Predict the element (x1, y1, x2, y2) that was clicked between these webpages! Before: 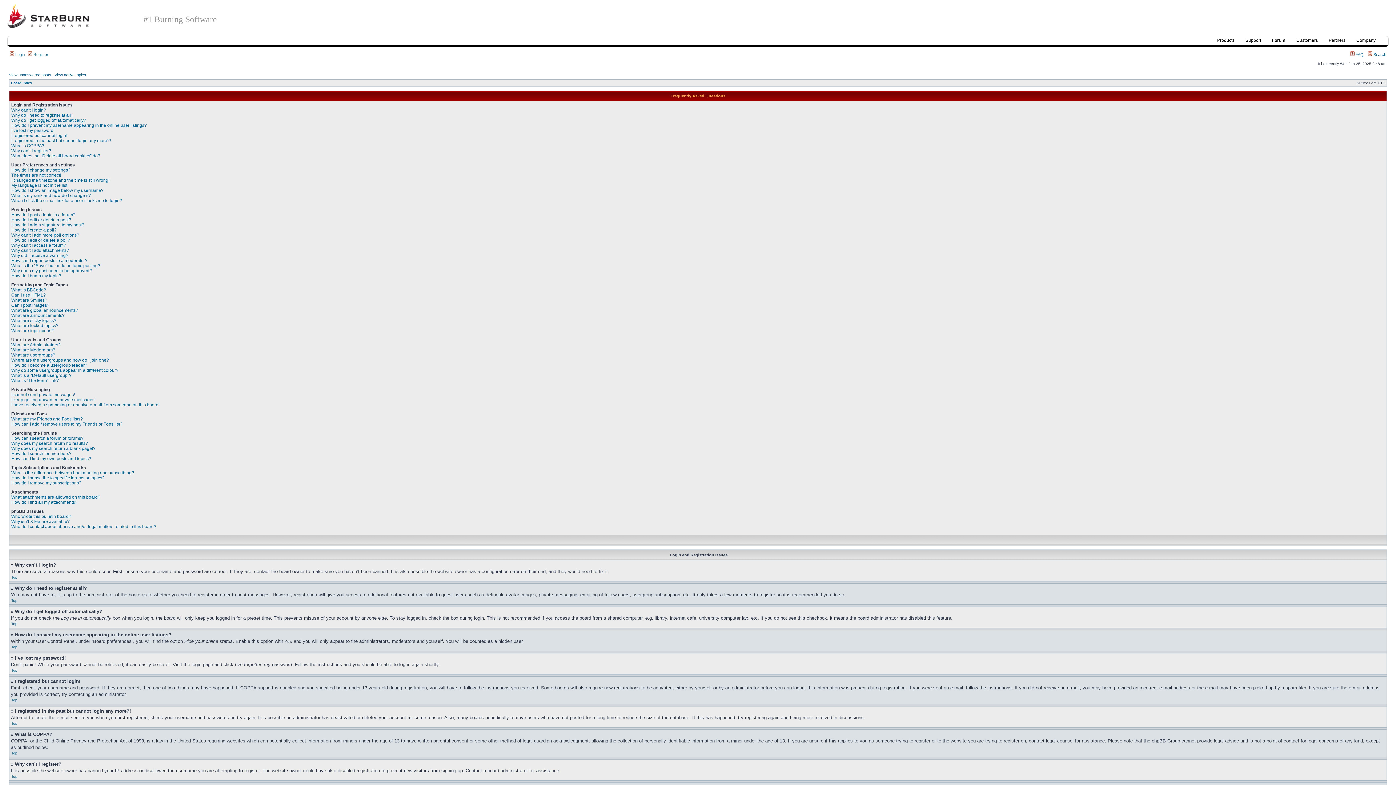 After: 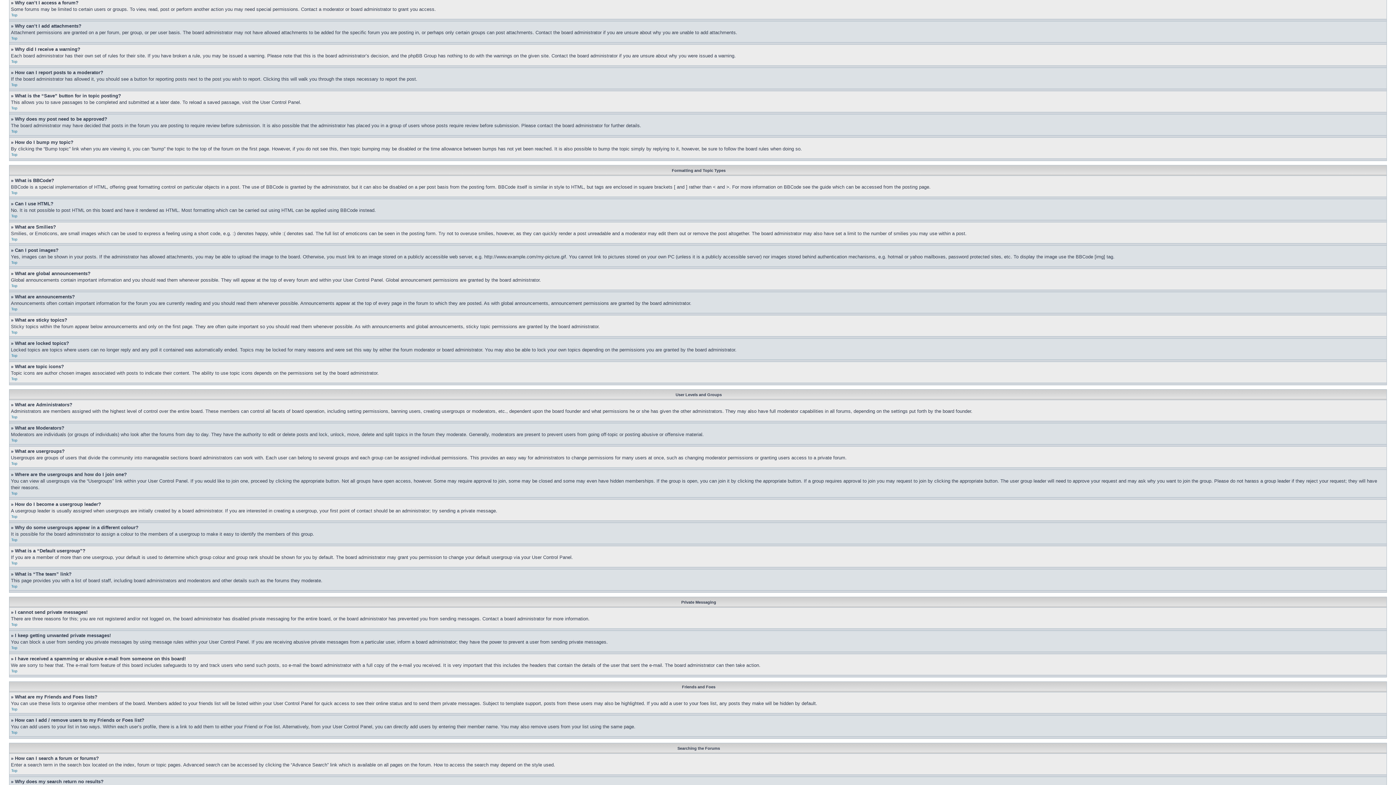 Action: bbox: (11, 242, 66, 248) label: Why can’t I access a forum?